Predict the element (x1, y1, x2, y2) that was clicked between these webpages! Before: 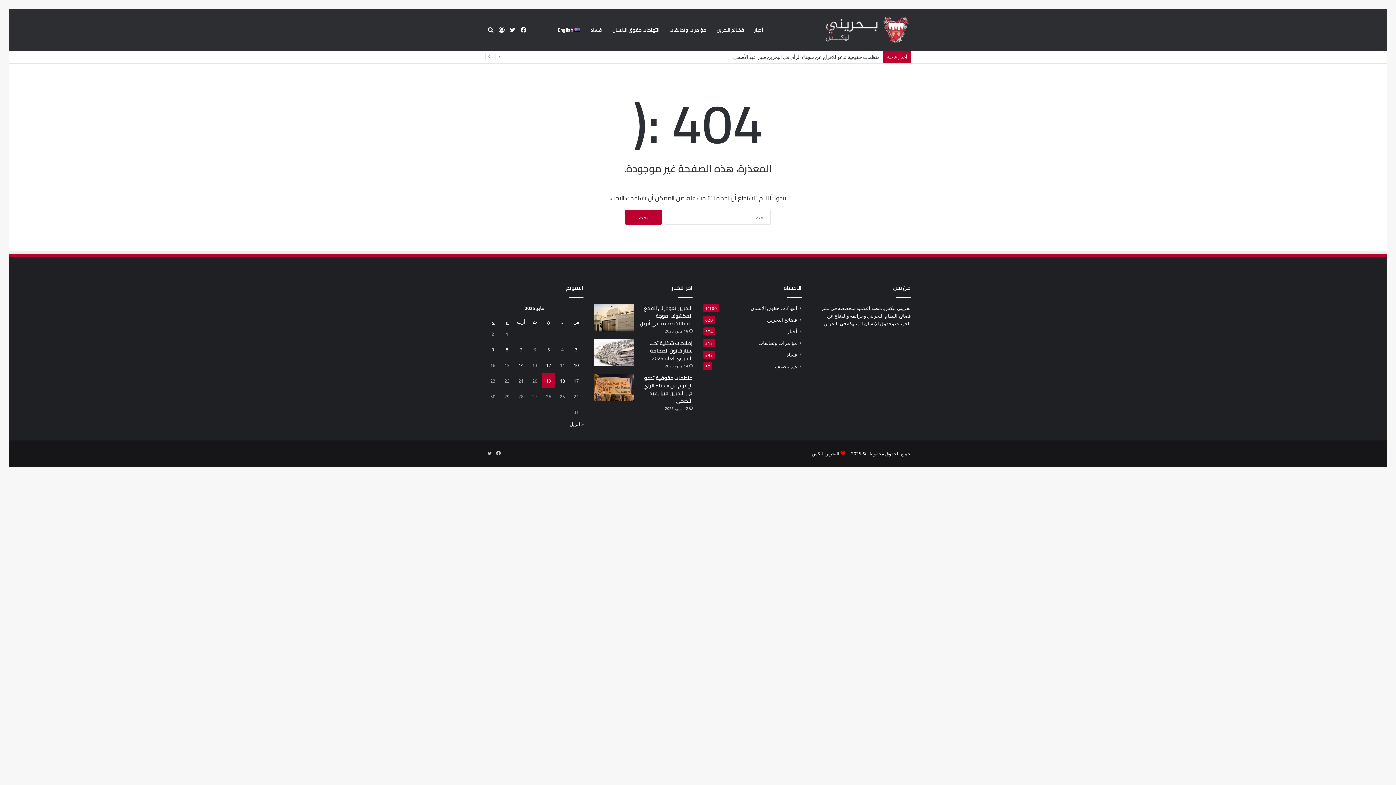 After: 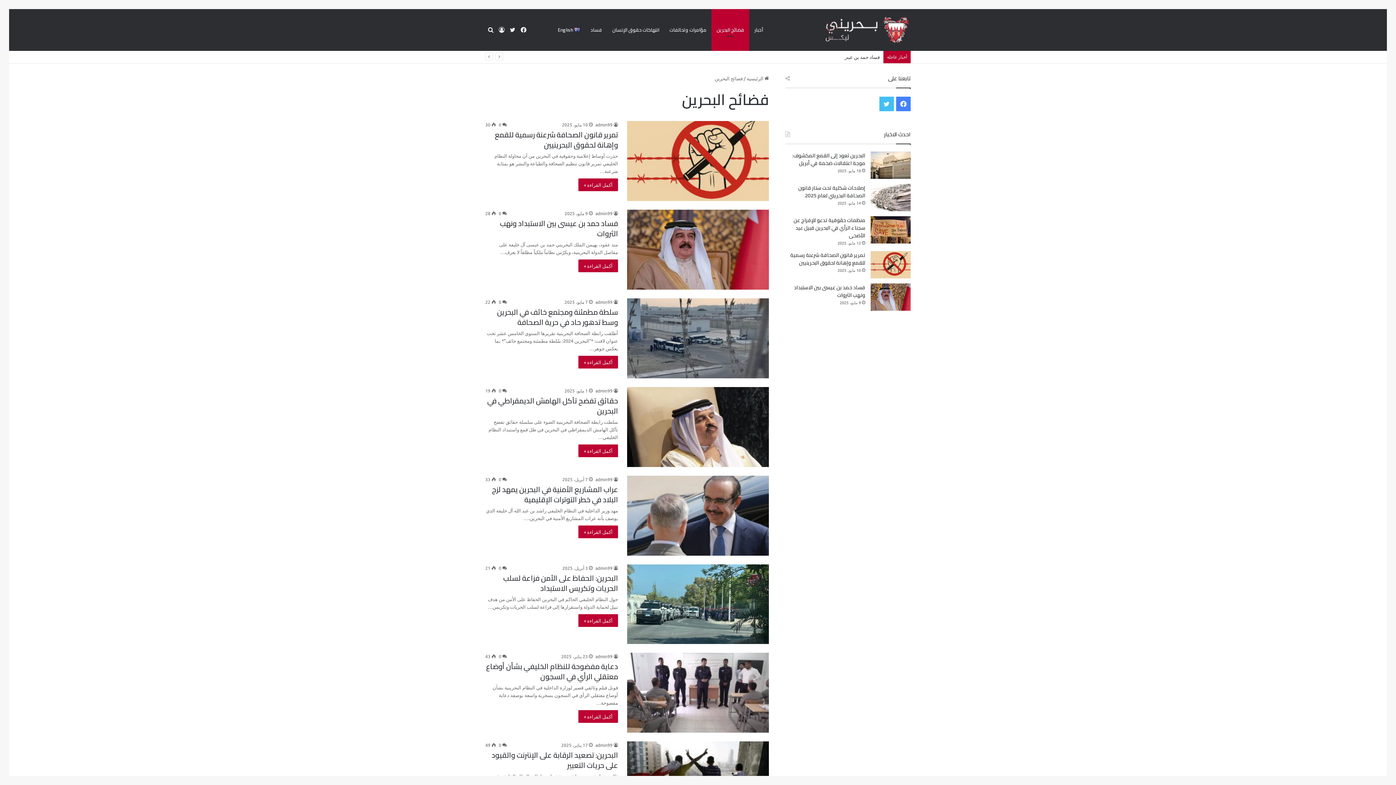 Action: label: فضائح البحرين bbox: (711, 9, 749, 50)